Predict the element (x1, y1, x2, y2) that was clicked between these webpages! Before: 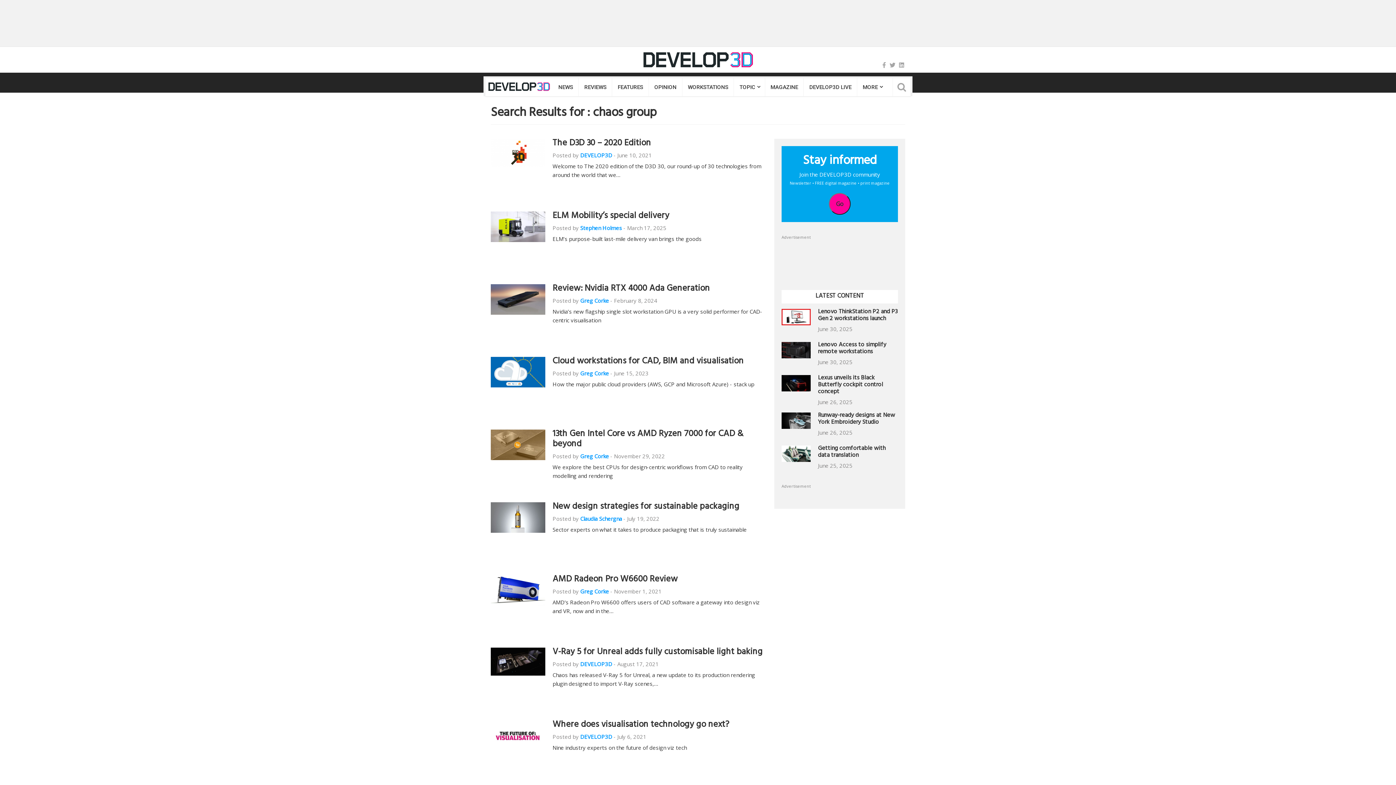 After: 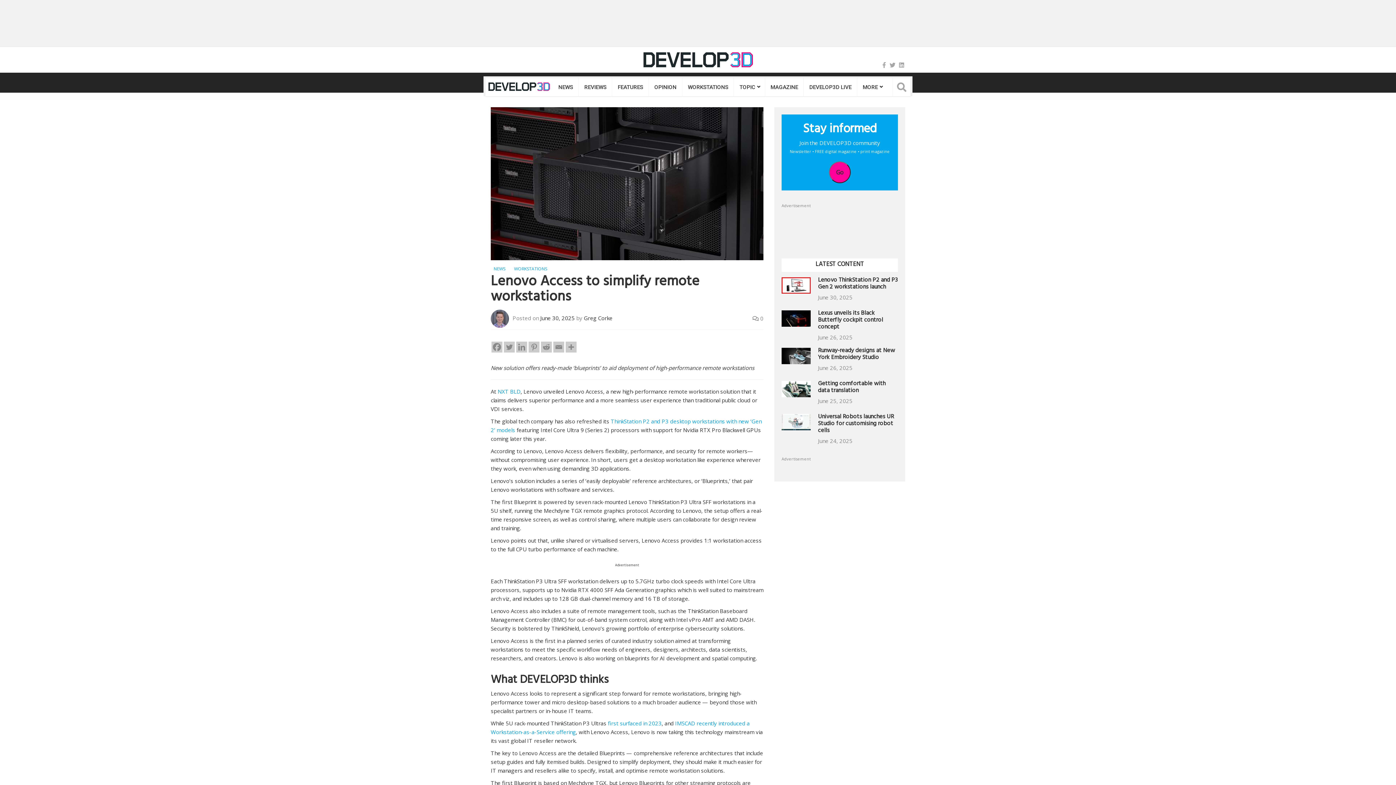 Action: bbox: (818, 340, 886, 358) label: Lenovo Access to simplify remote workstations